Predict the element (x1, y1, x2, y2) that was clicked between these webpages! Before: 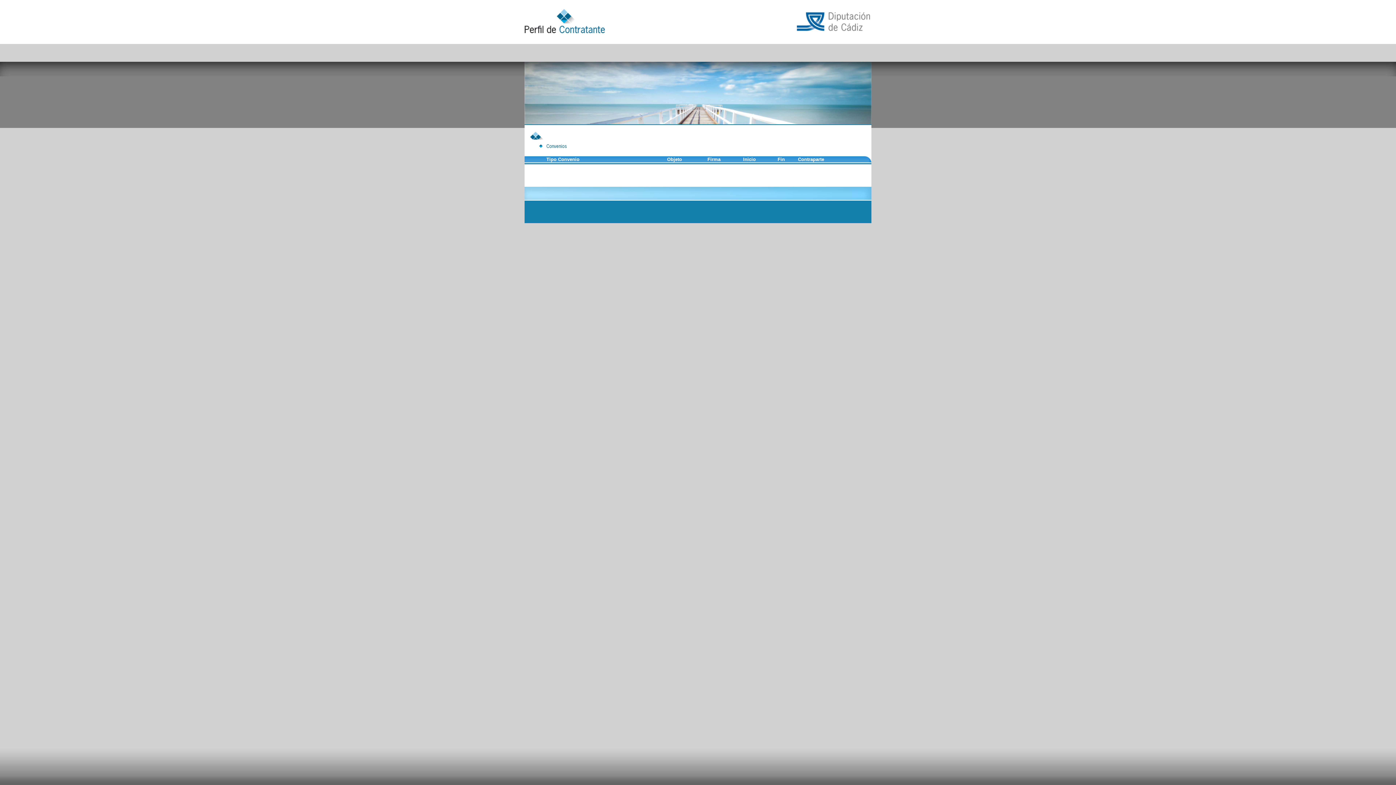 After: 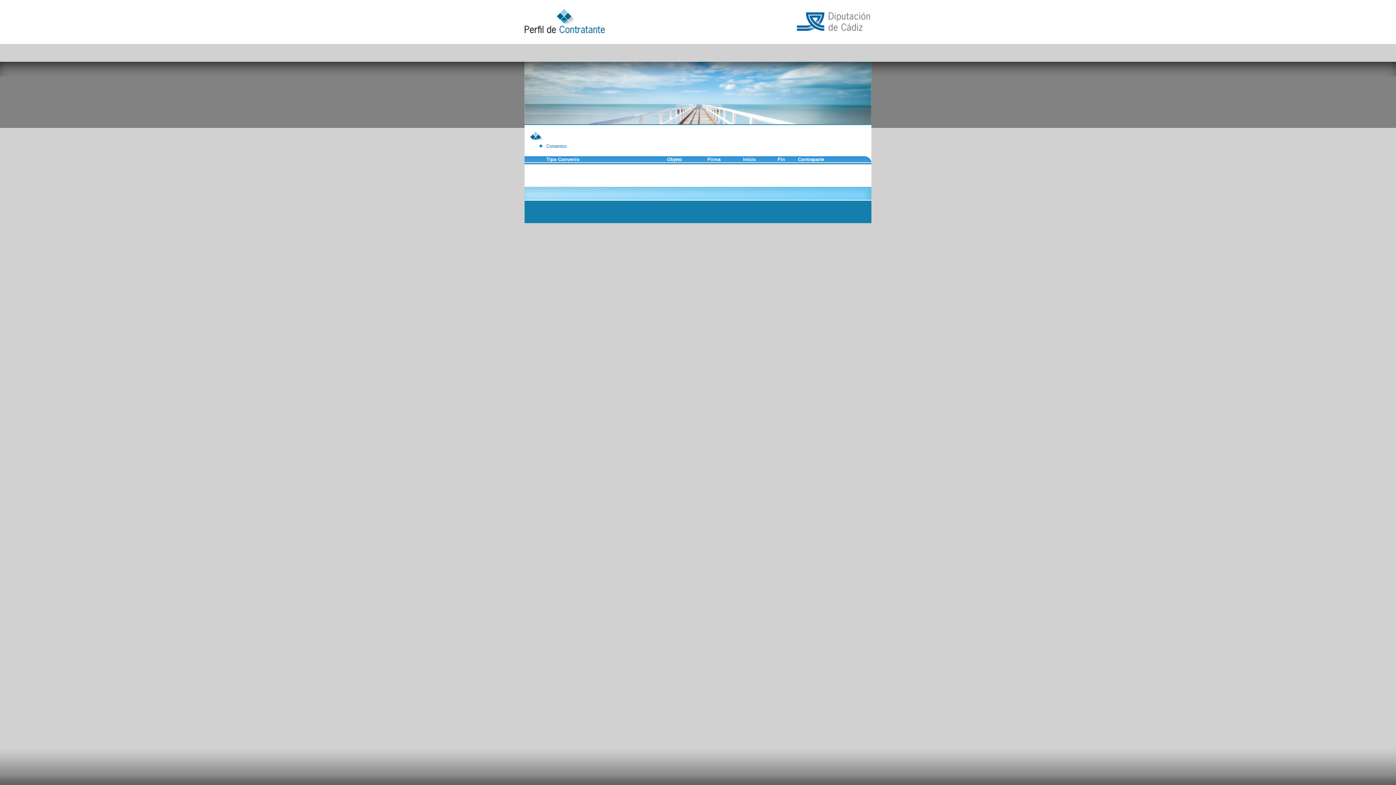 Action: bbox: (546, 156, 579, 162) label: Tipo Convenio